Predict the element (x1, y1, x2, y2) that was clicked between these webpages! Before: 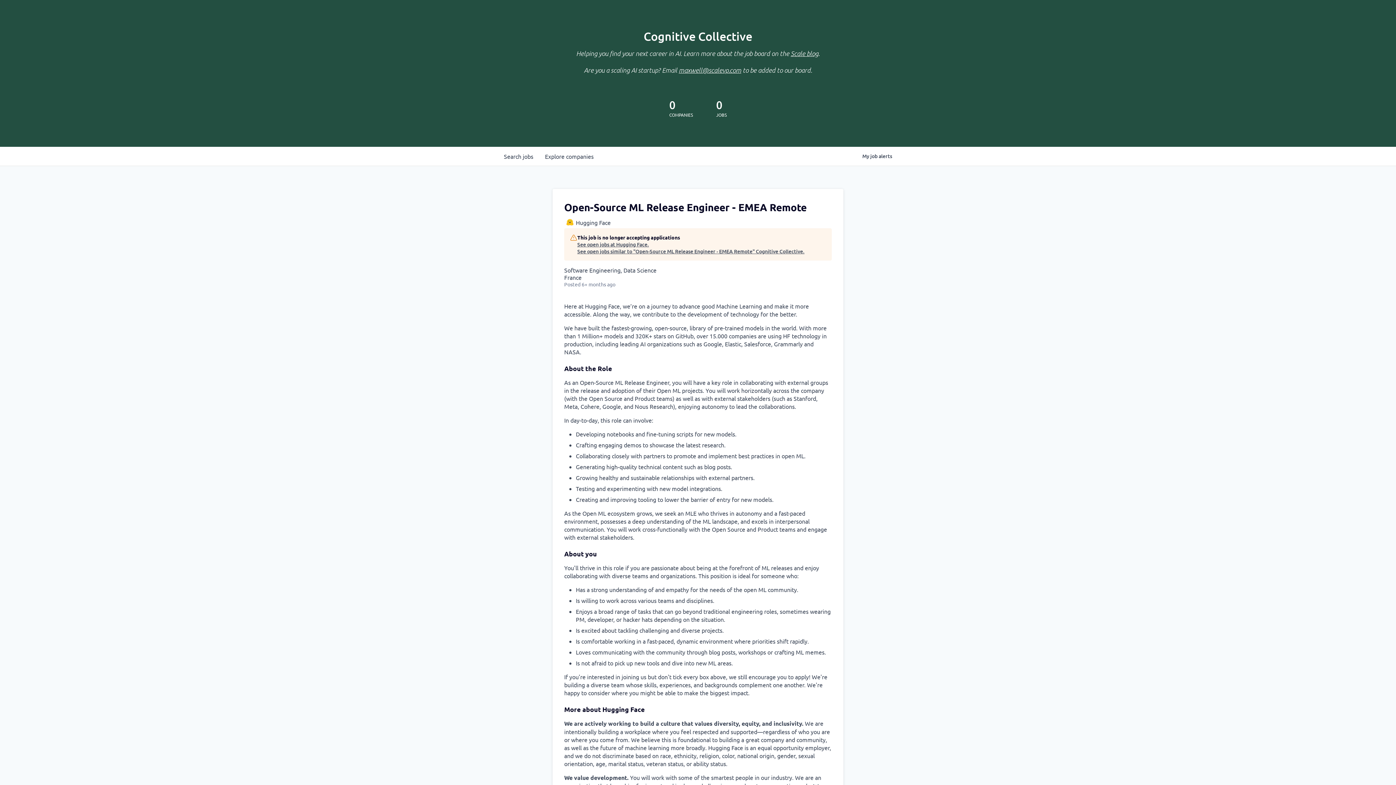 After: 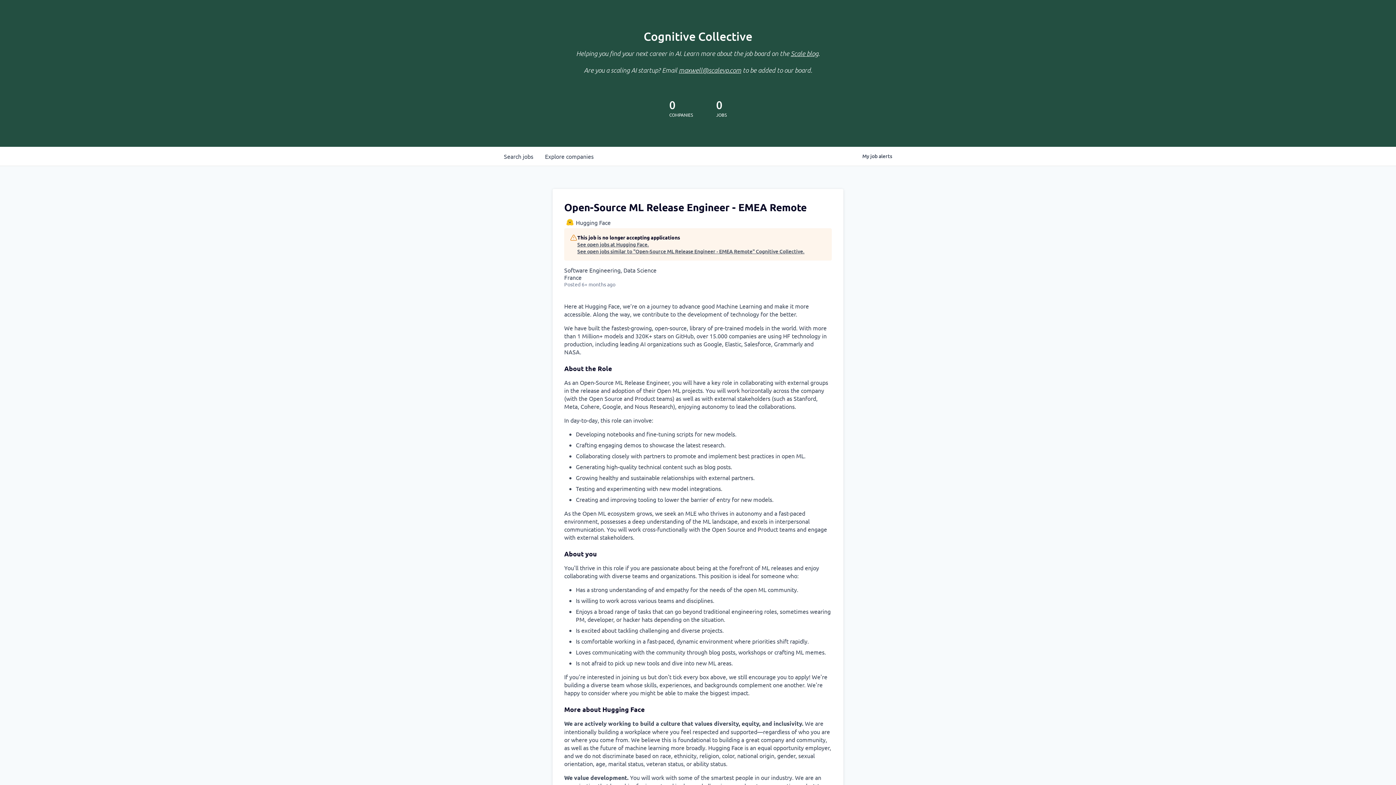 Action: bbox: (678, 66, 741, 74) label: maxwell@scalevp.com